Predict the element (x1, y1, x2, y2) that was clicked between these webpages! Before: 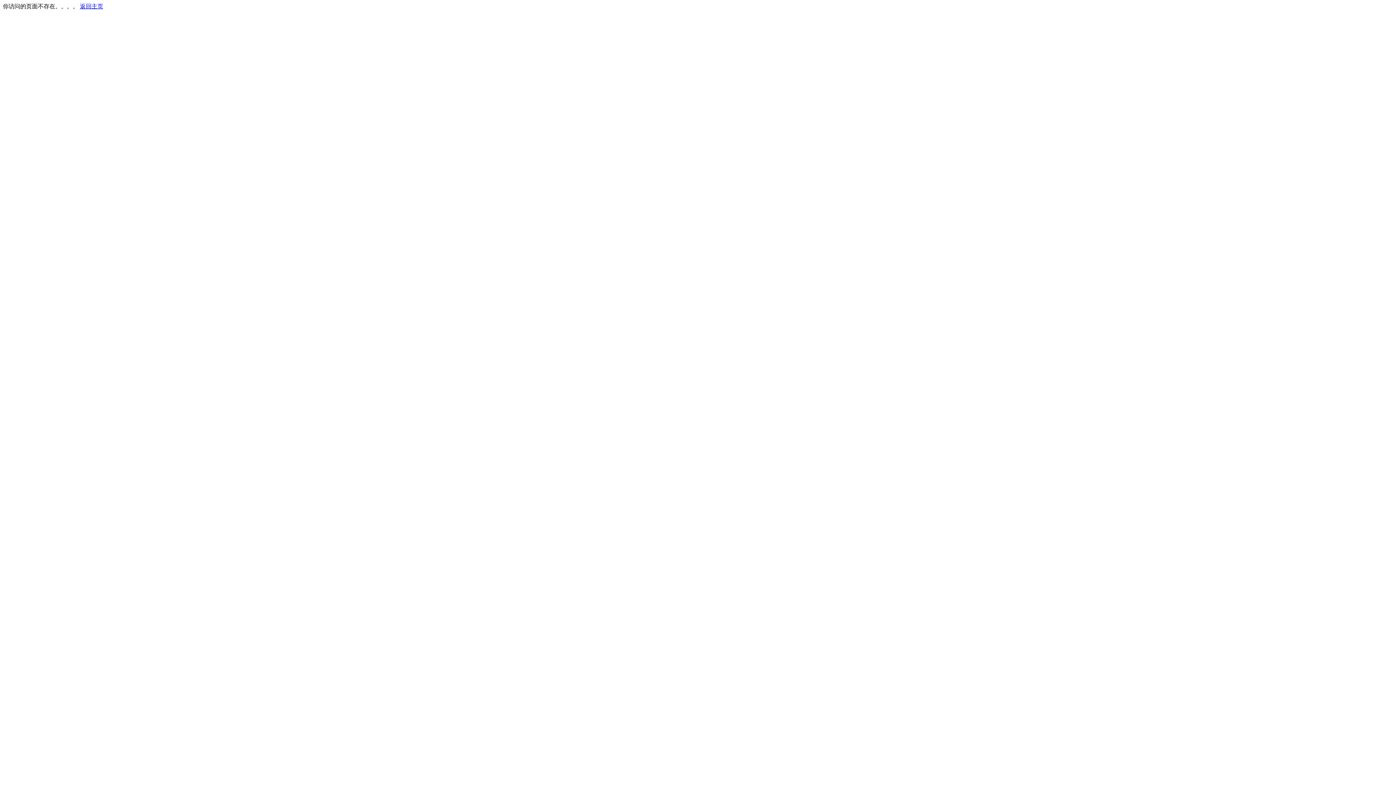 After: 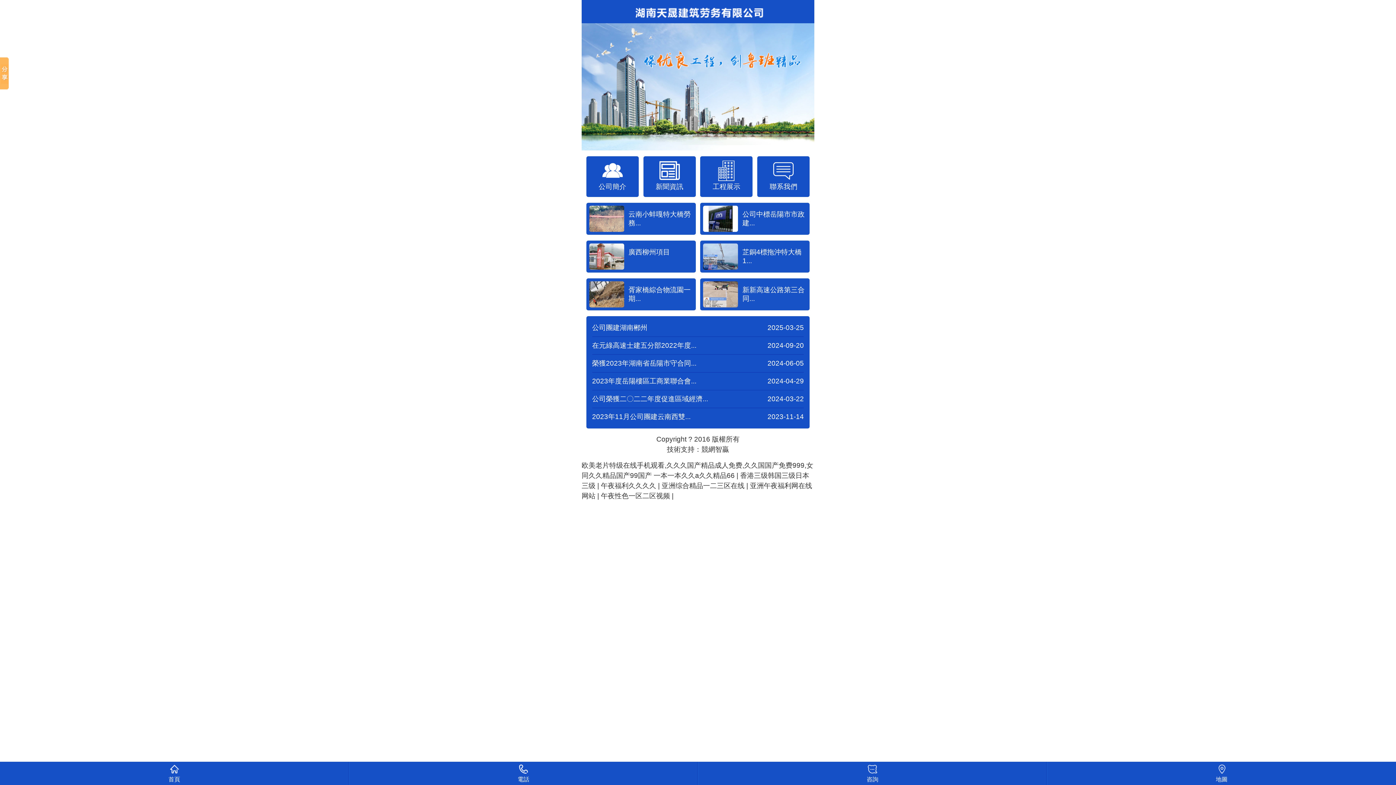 Action: bbox: (80, 3, 103, 9) label: 返回主页